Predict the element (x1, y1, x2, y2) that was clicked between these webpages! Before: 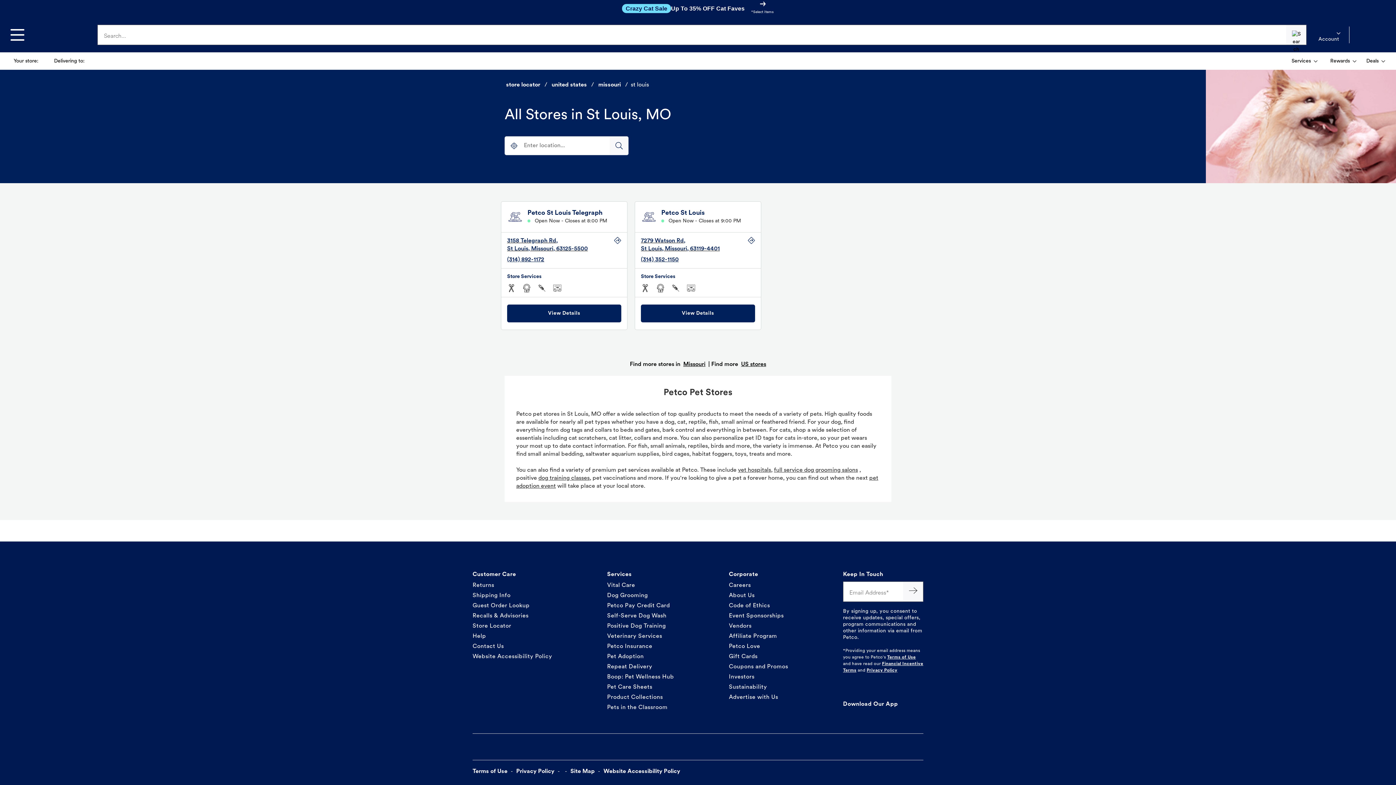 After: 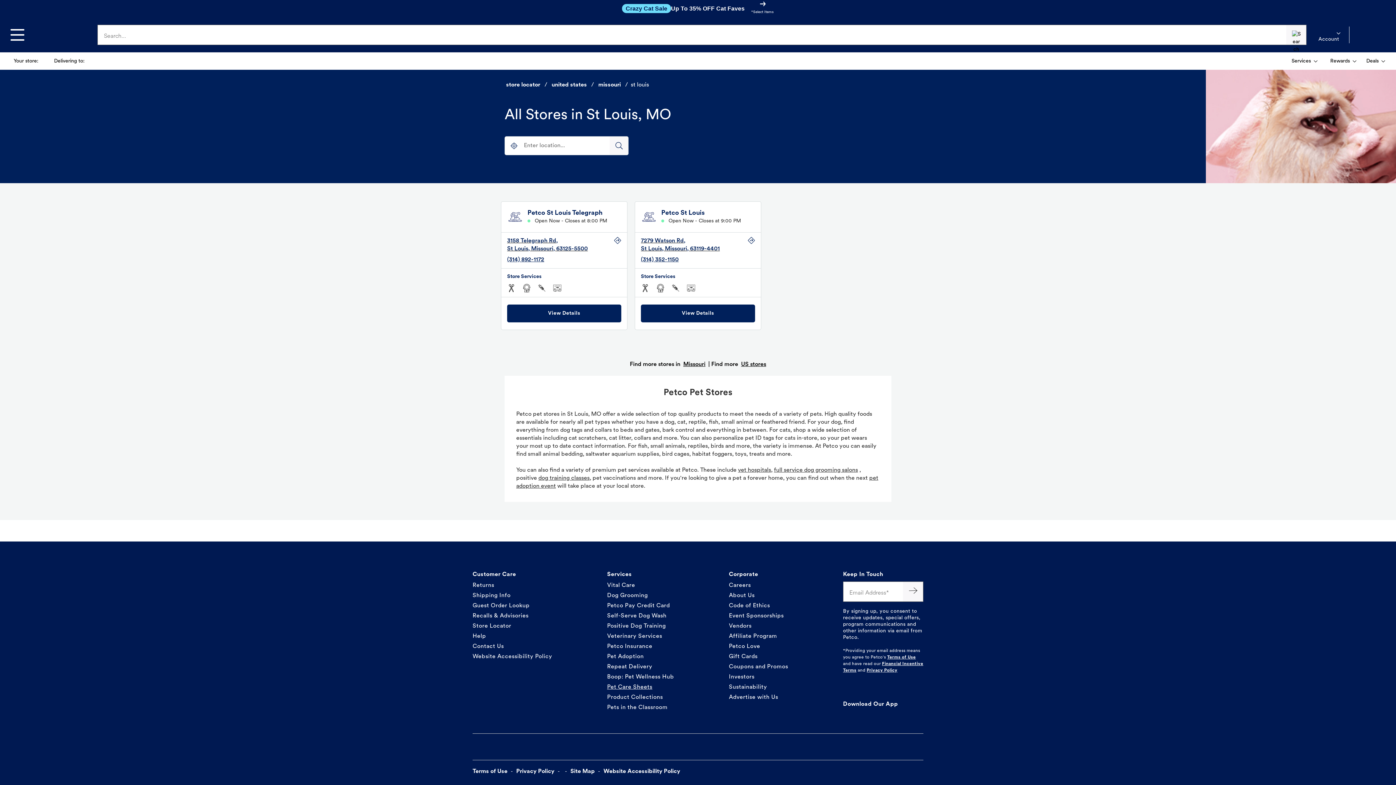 Action: label: Pet Care Sheets
 Link Opens in New Tab bbox: (607, 684, 652, 690)